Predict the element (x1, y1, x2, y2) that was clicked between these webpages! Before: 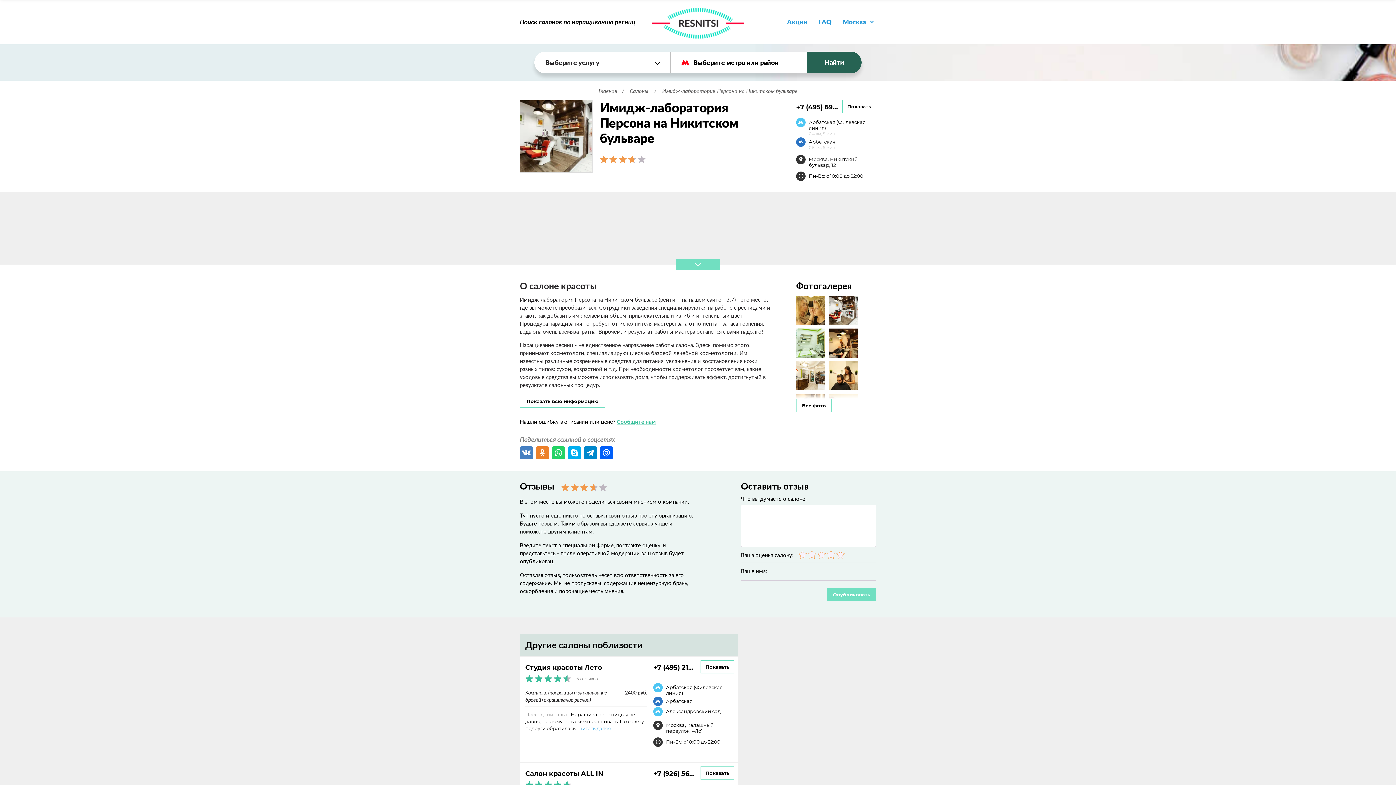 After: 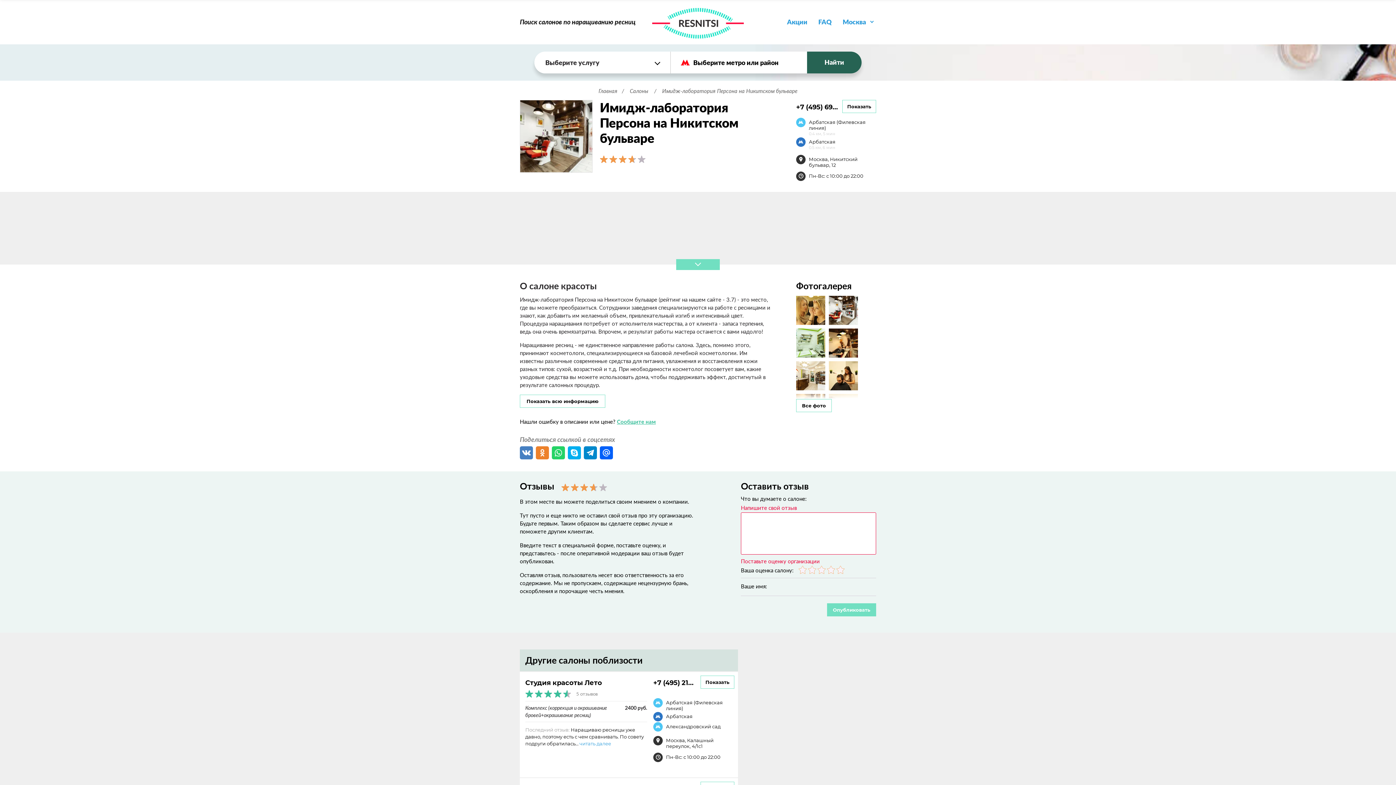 Action: label: Опубликовать bbox: (827, 588, 876, 601)